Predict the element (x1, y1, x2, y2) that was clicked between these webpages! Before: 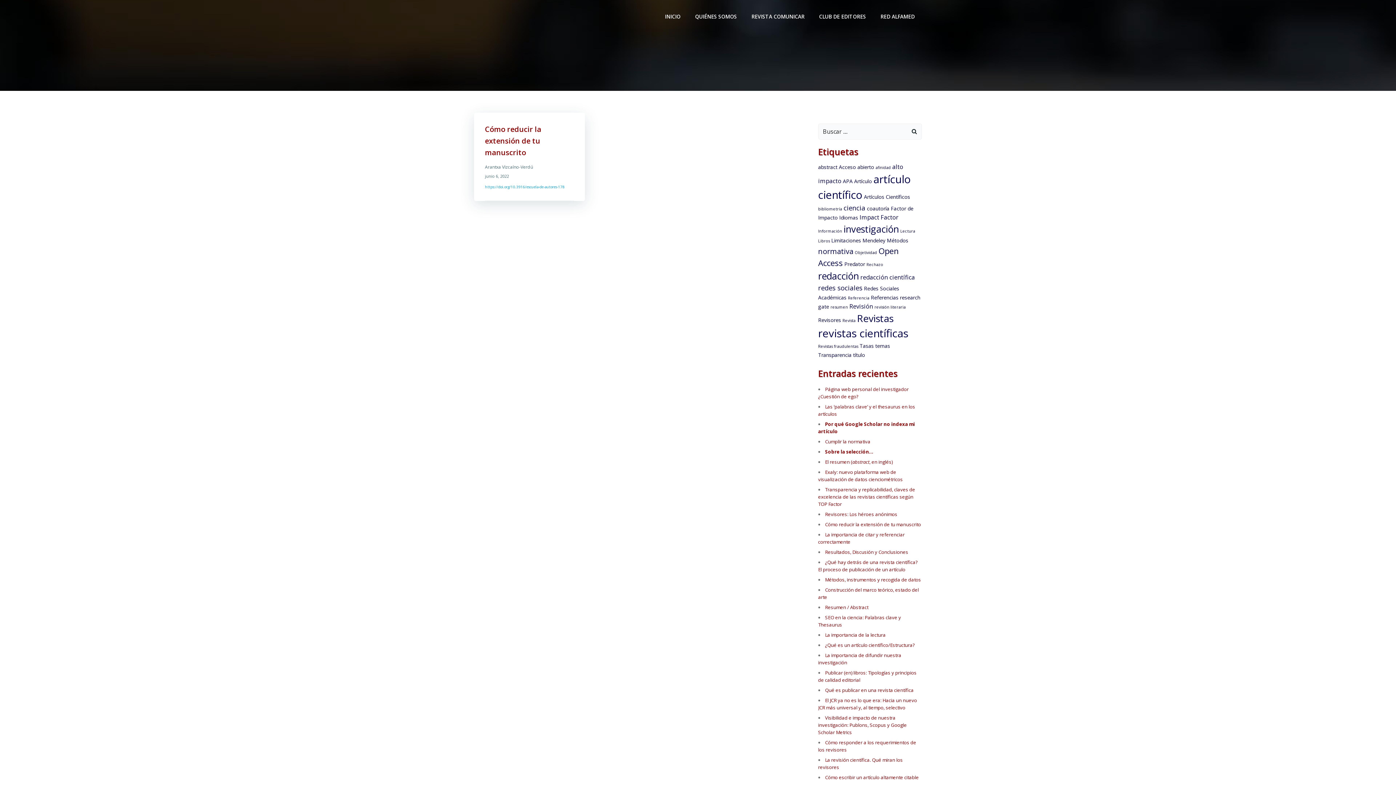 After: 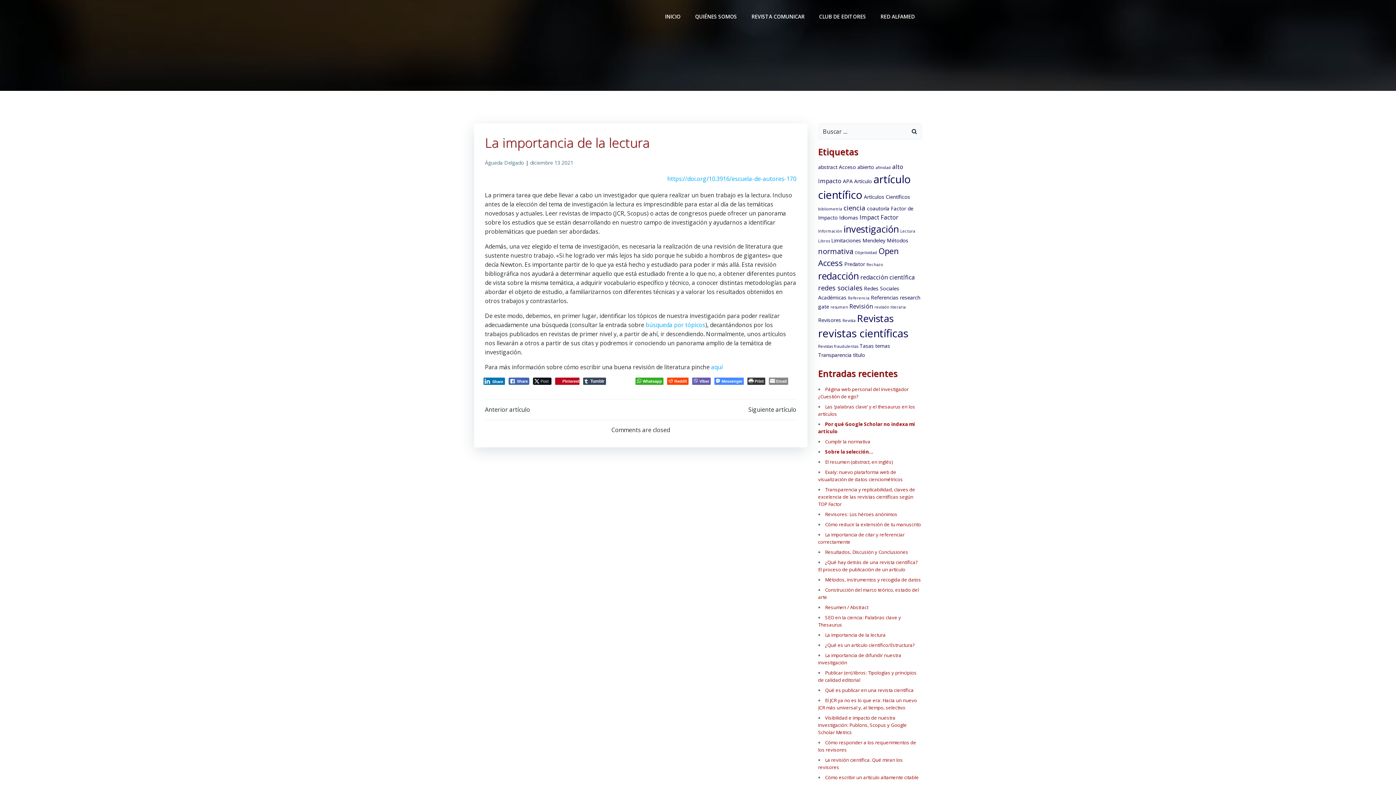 Action: bbox: (825, 632, 886, 638) label: La importancia de la lectura